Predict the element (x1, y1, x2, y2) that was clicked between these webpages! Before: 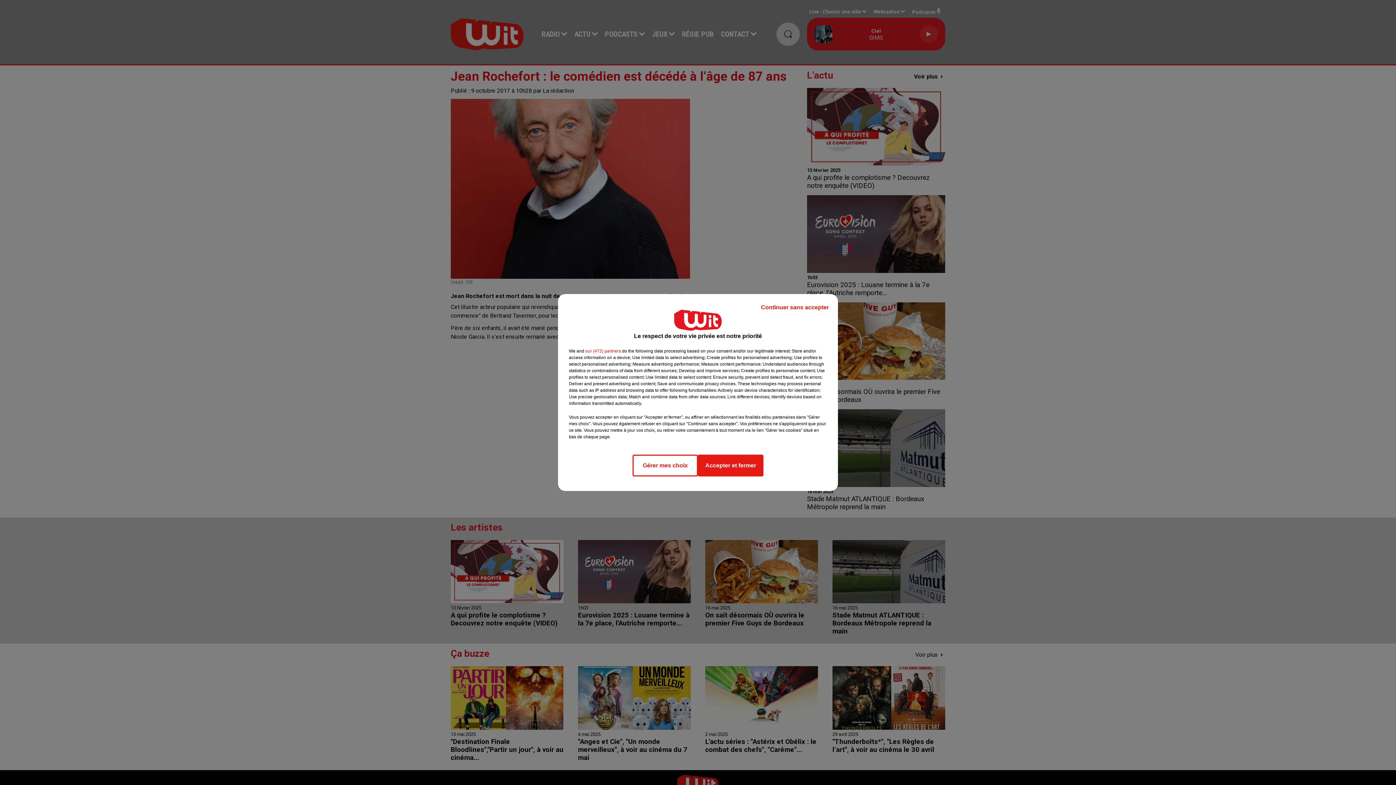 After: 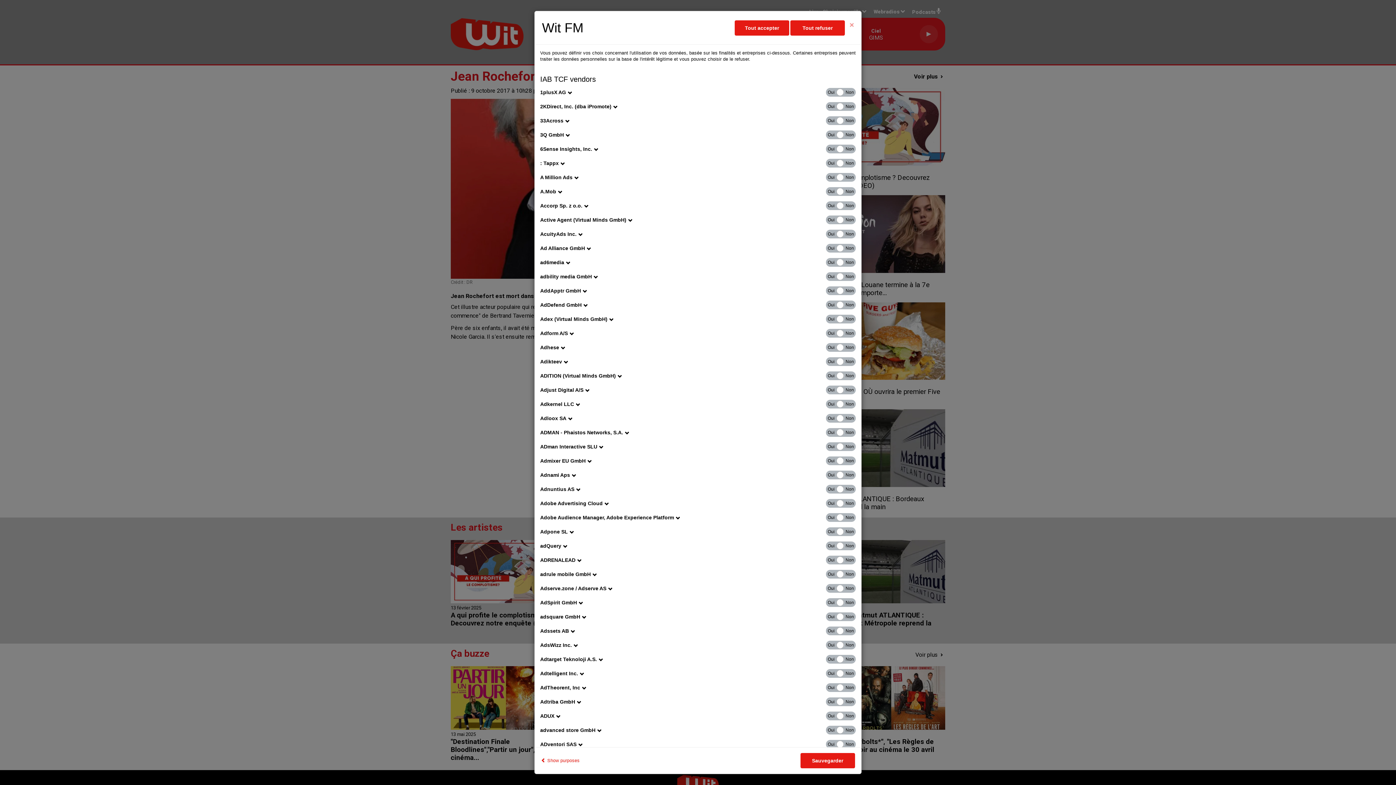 Action: label: show vendors bbox: (585, 348, 621, 354)